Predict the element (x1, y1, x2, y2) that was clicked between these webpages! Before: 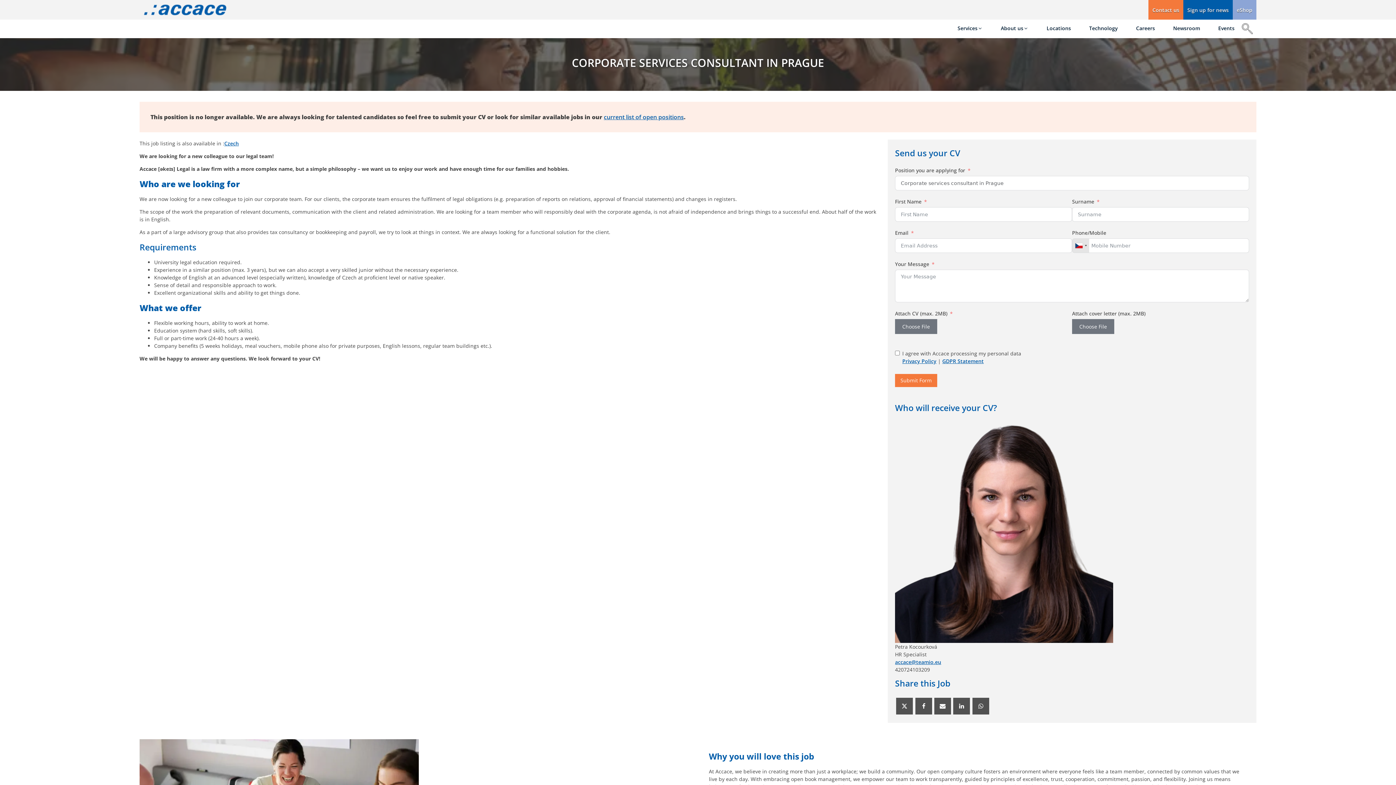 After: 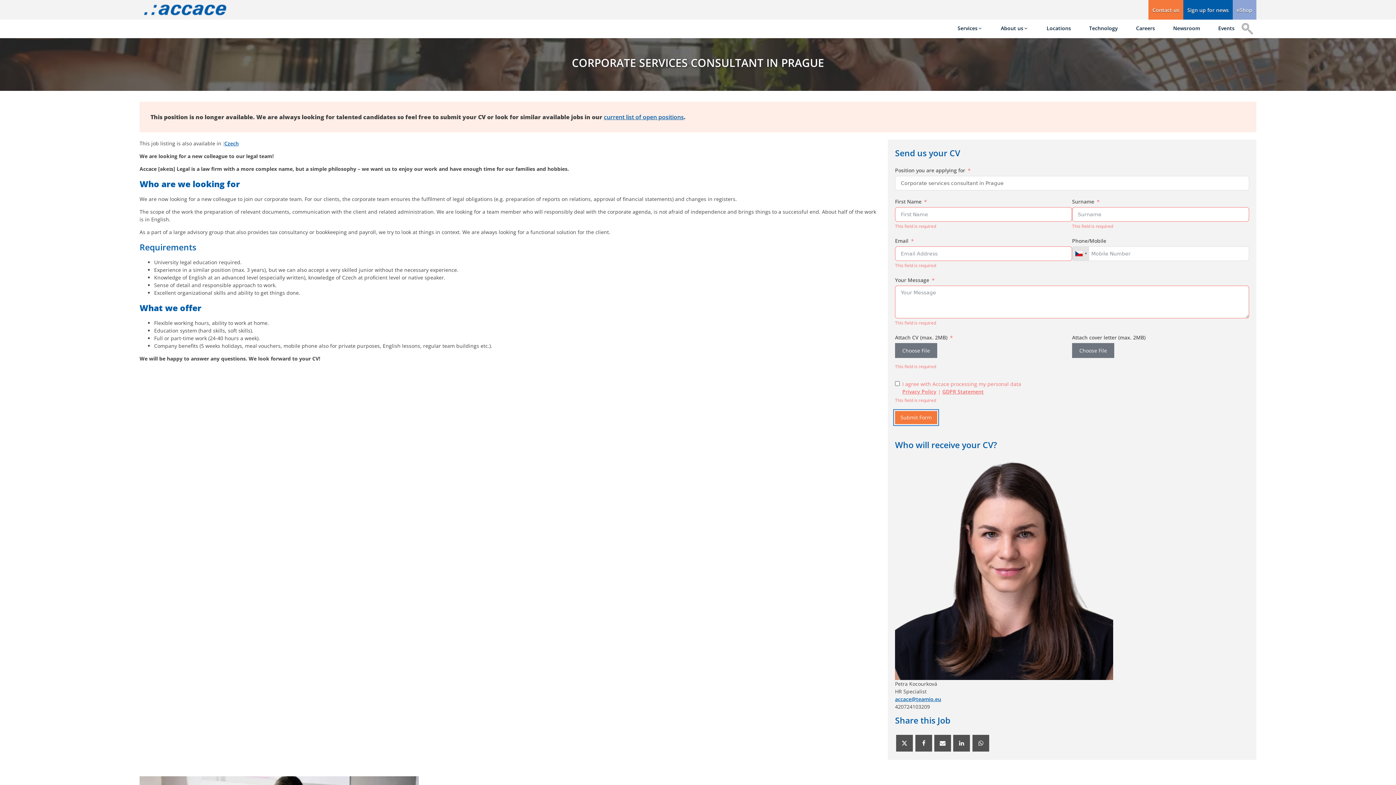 Action: label: Submit Form bbox: (895, 374, 937, 387)